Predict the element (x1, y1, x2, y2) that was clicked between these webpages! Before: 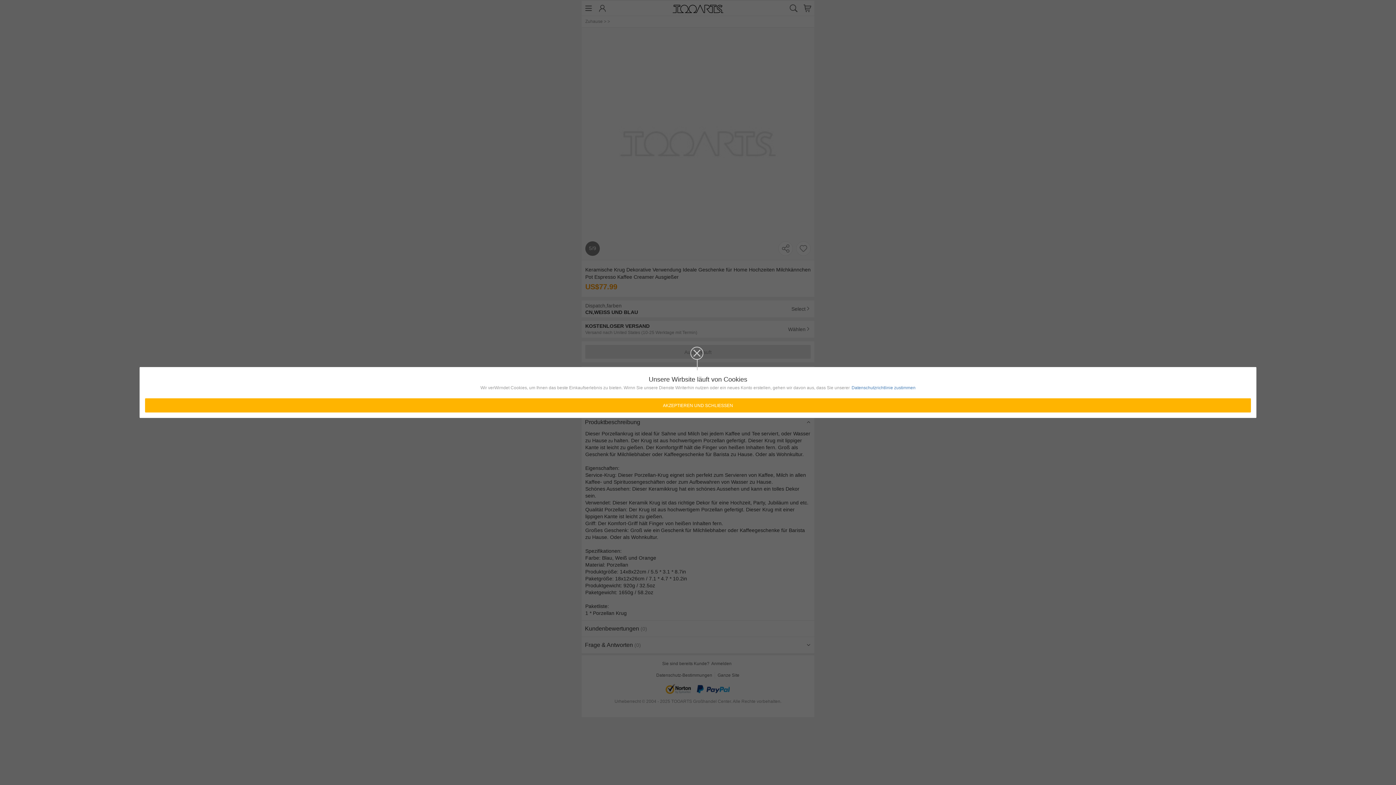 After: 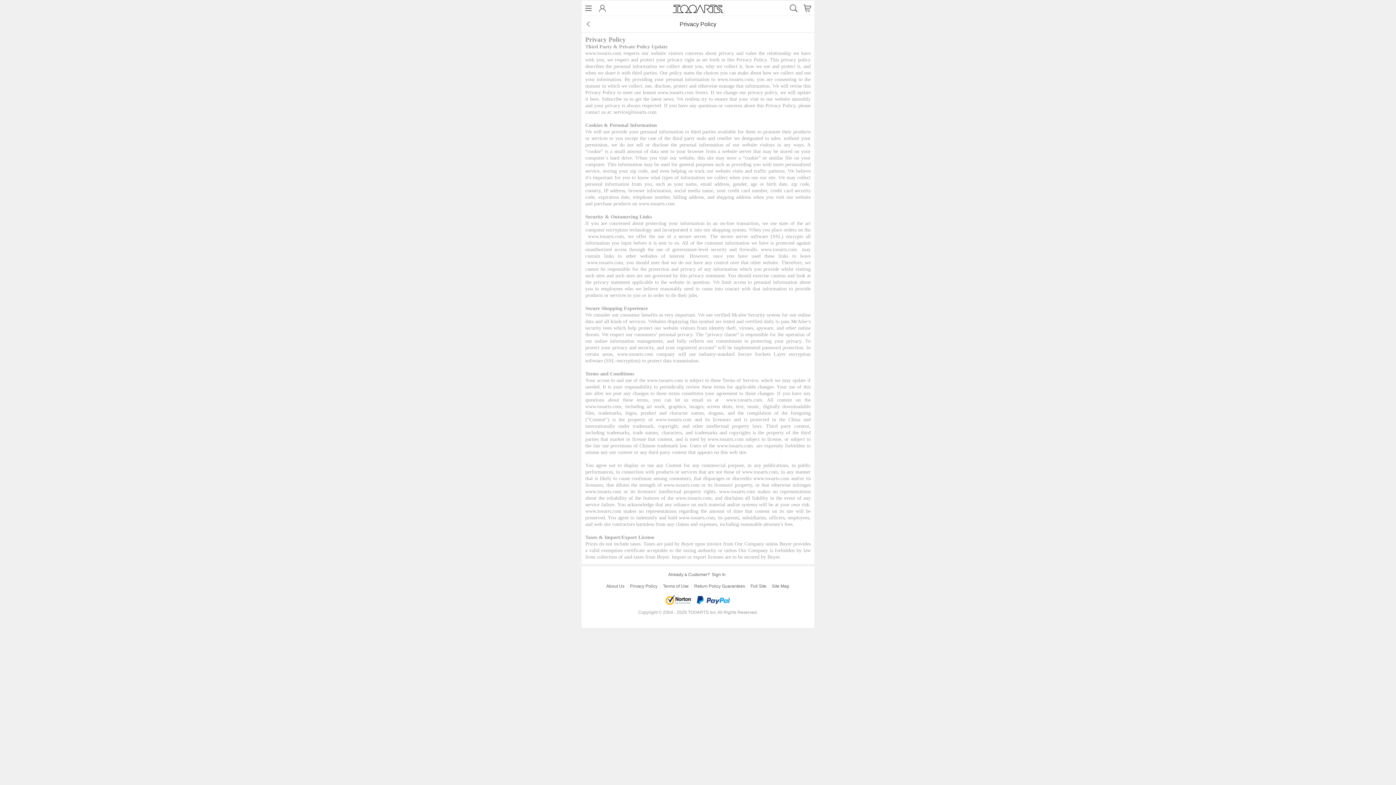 Action: bbox: (851, 384, 915, 391) label: Datenschutzrichtlinie zustimmen